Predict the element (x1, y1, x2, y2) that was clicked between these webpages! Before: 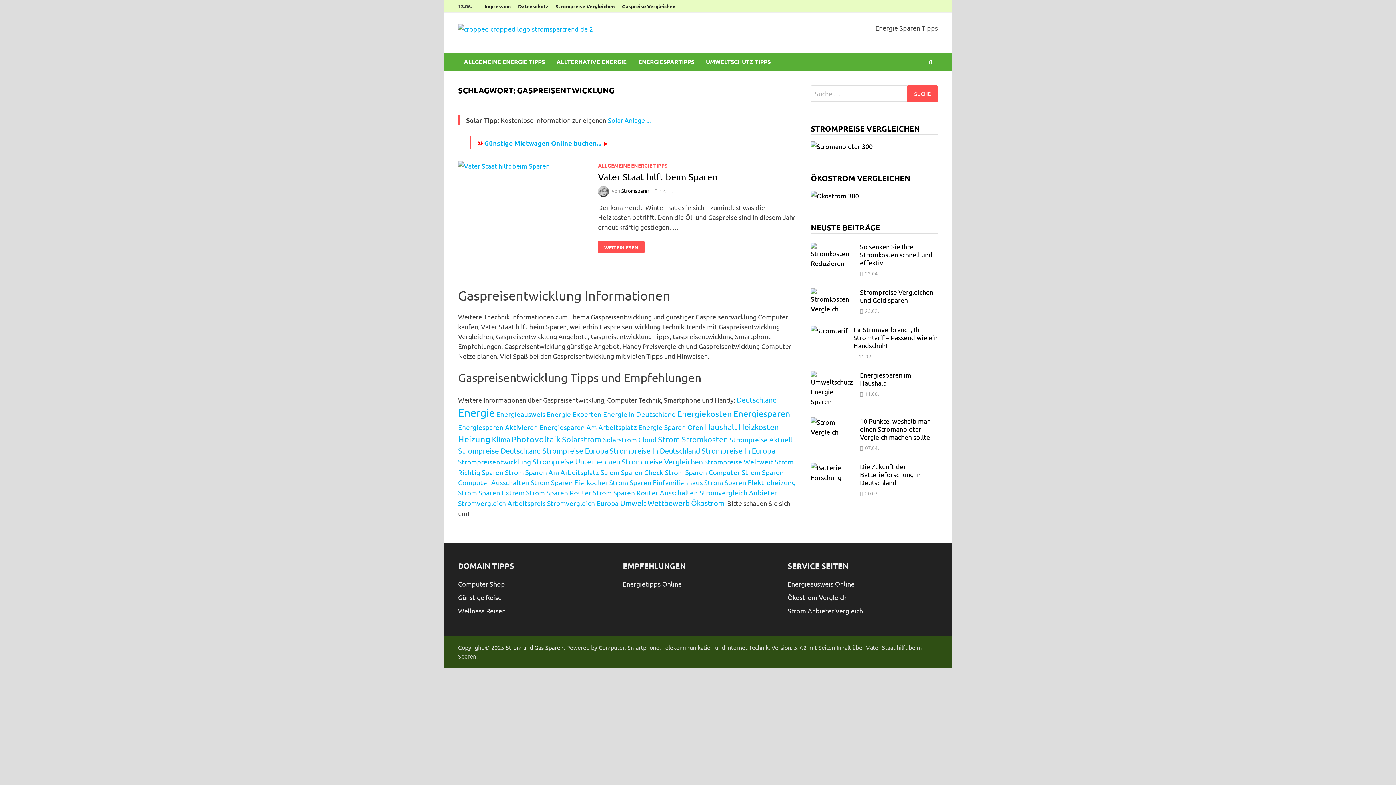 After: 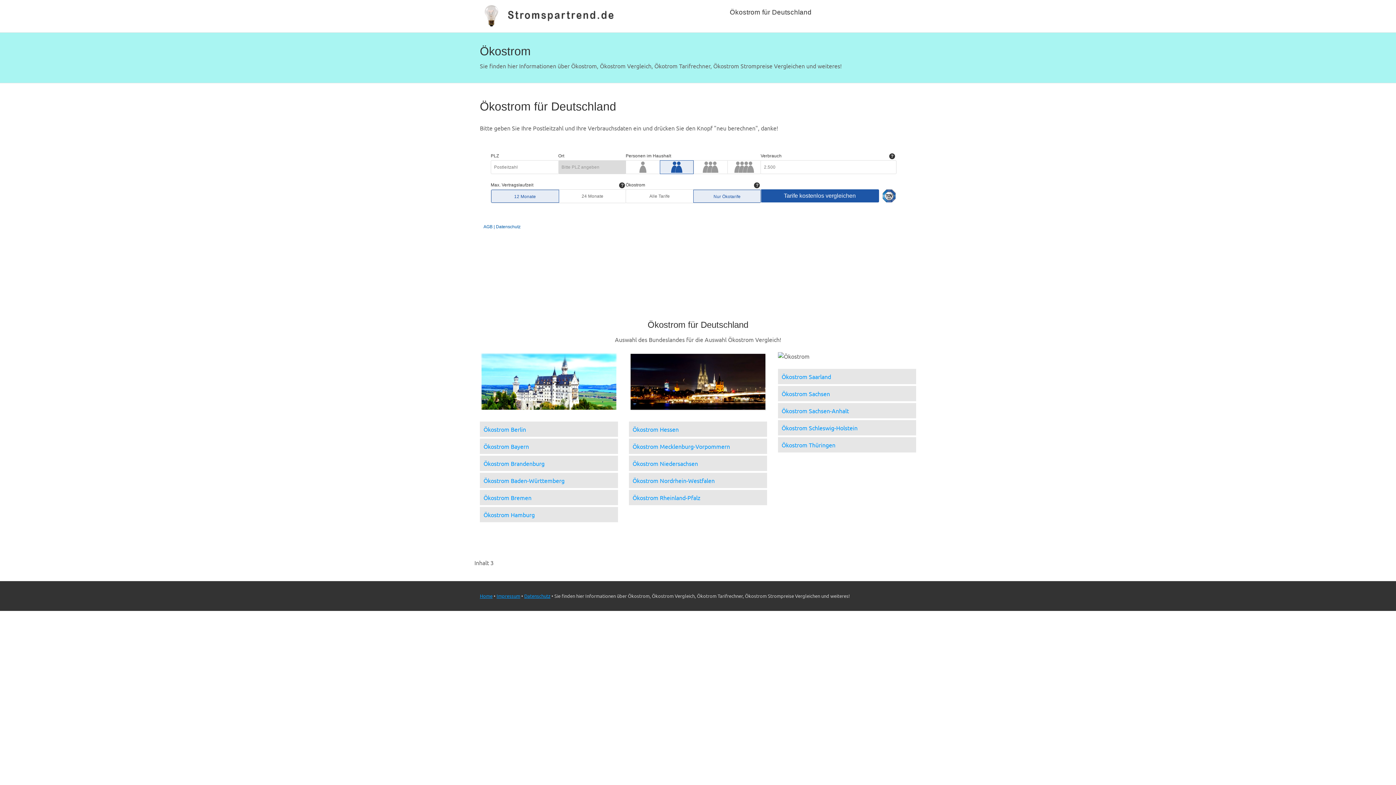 Action: bbox: (811, 190, 859, 198)